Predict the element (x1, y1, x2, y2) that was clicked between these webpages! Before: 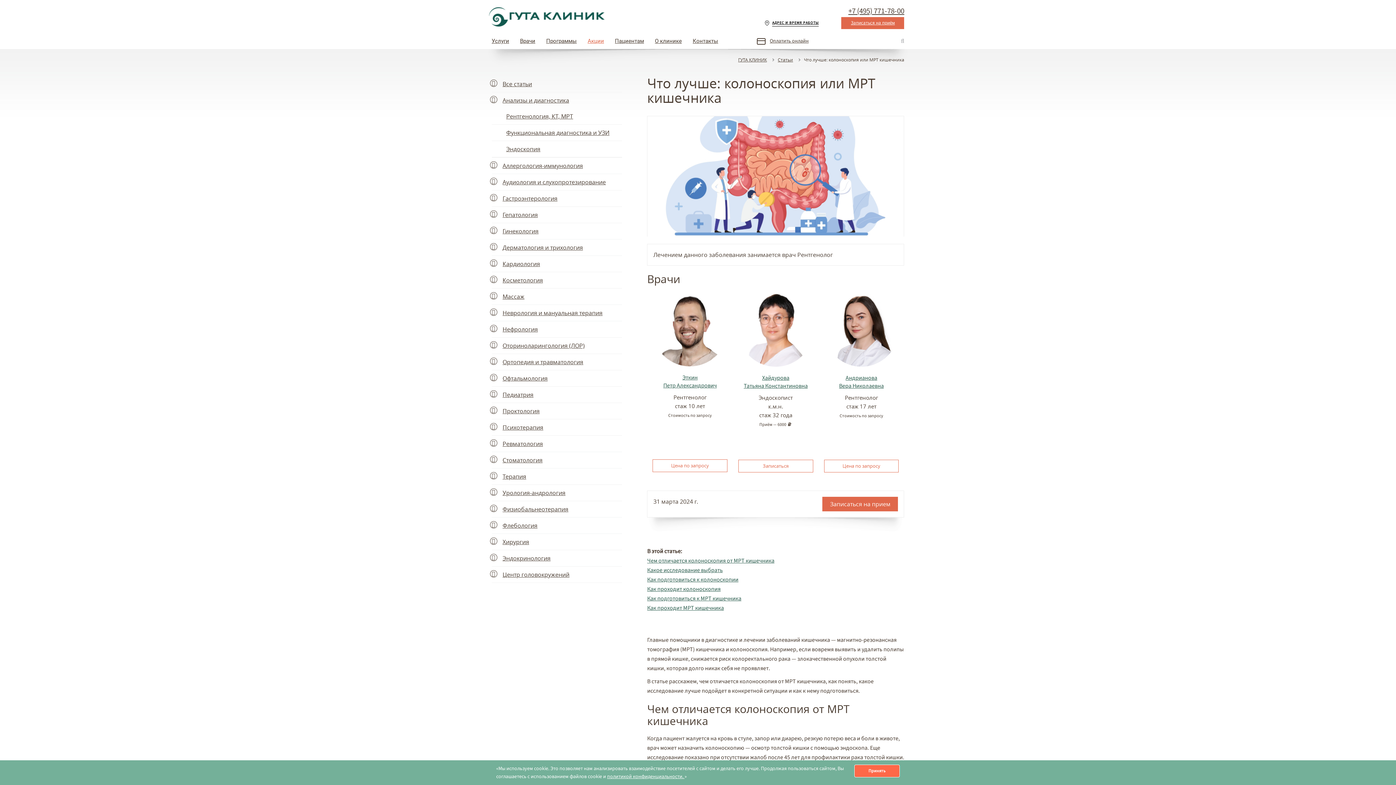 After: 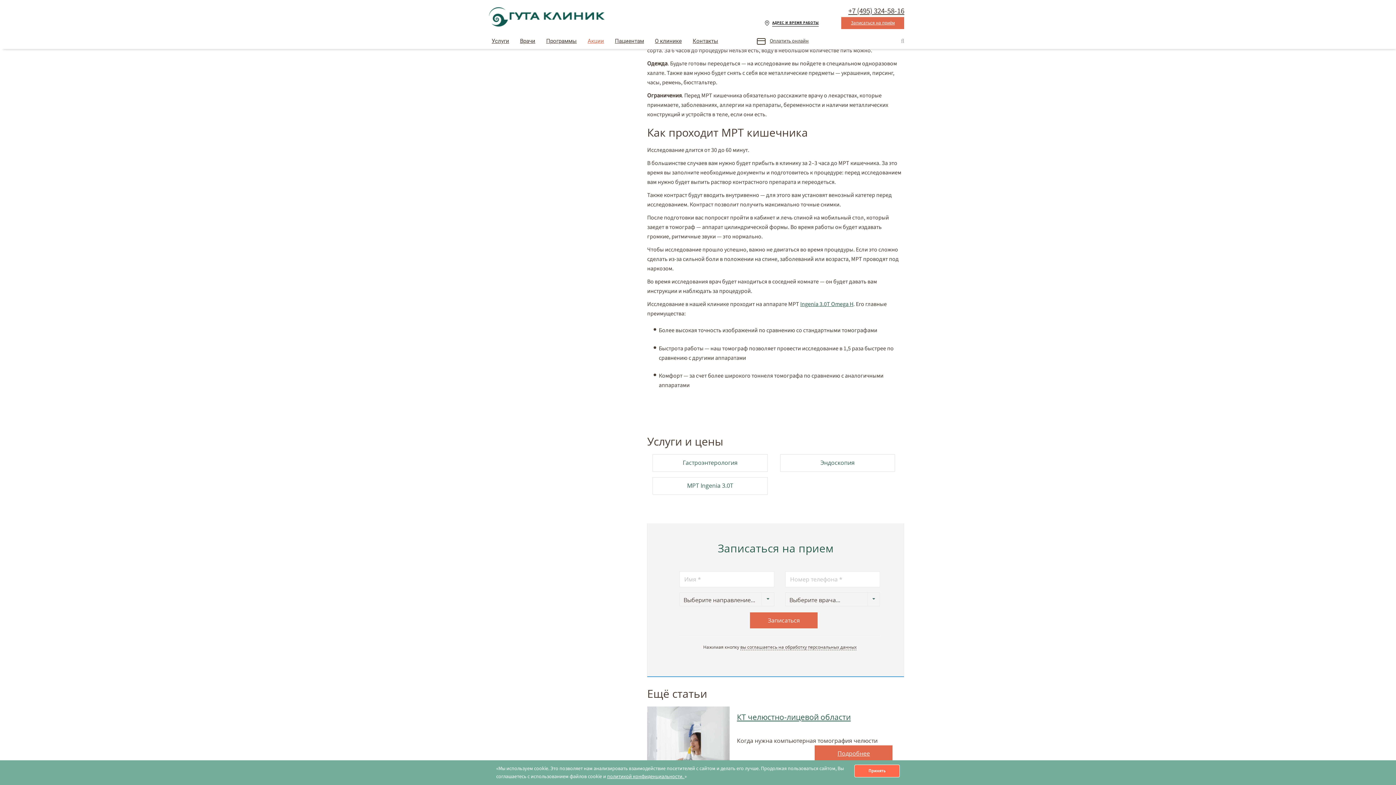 Action: bbox: (647, 594, 741, 602) label: Как подготовиться к МРТ кишечника